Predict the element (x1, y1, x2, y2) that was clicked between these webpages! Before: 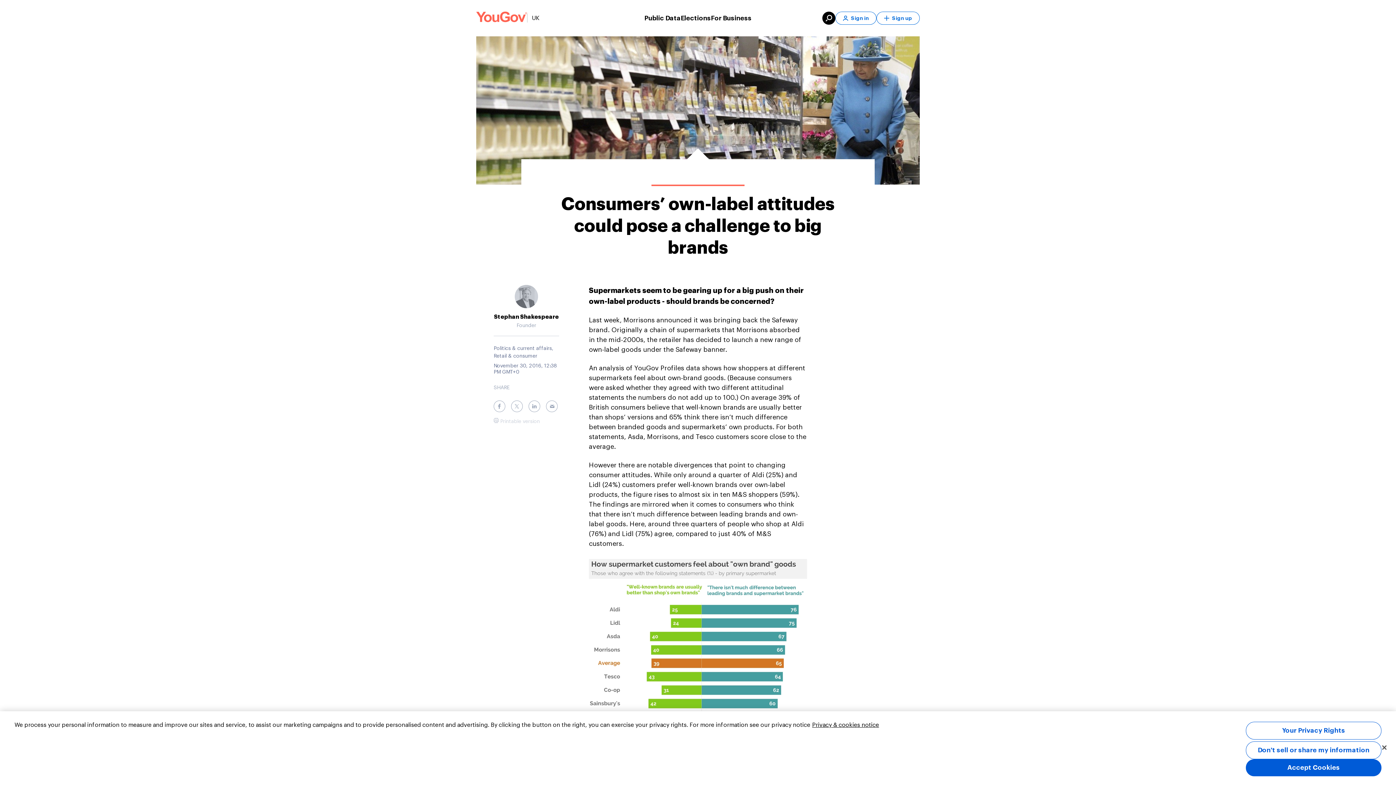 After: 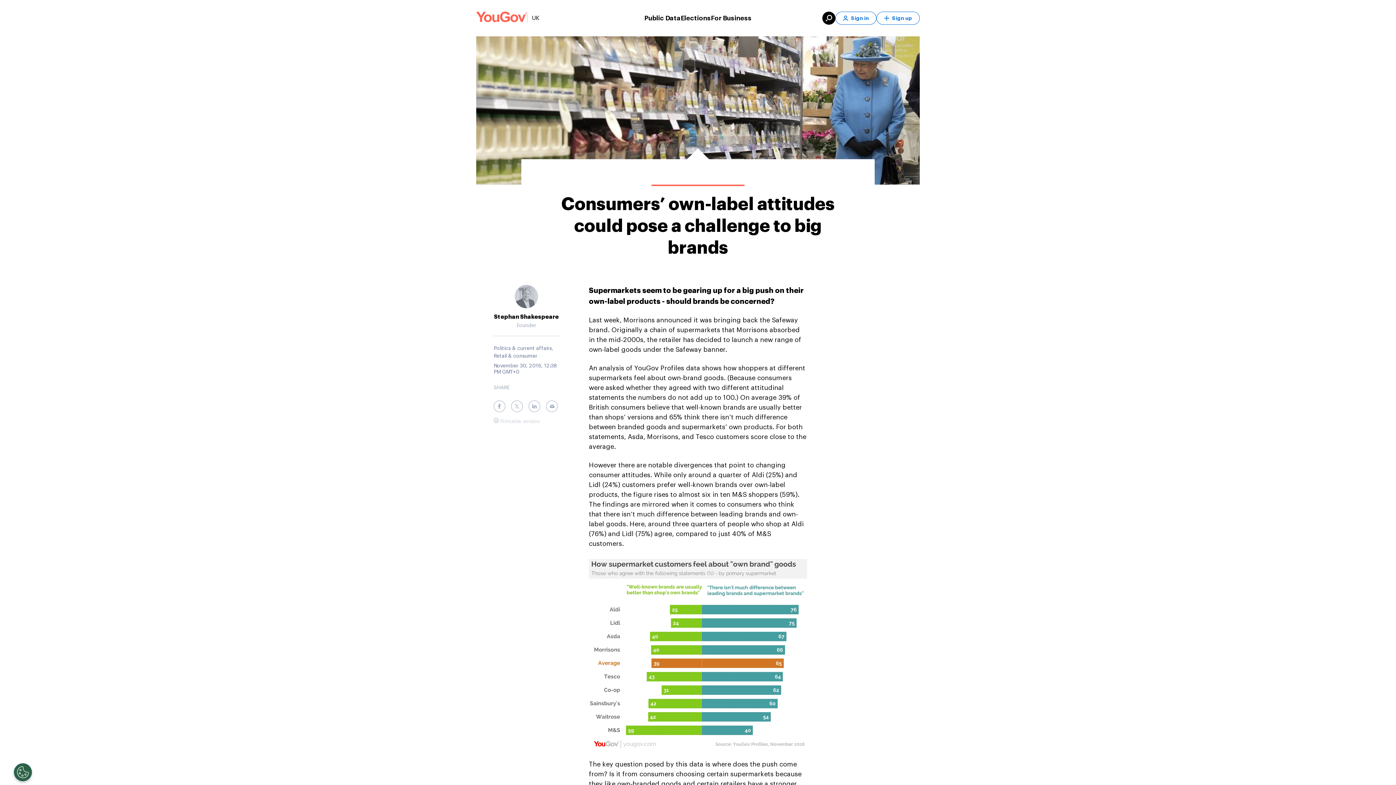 Action: bbox: (1246, 759, 1381, 776) label: Accept Cookies